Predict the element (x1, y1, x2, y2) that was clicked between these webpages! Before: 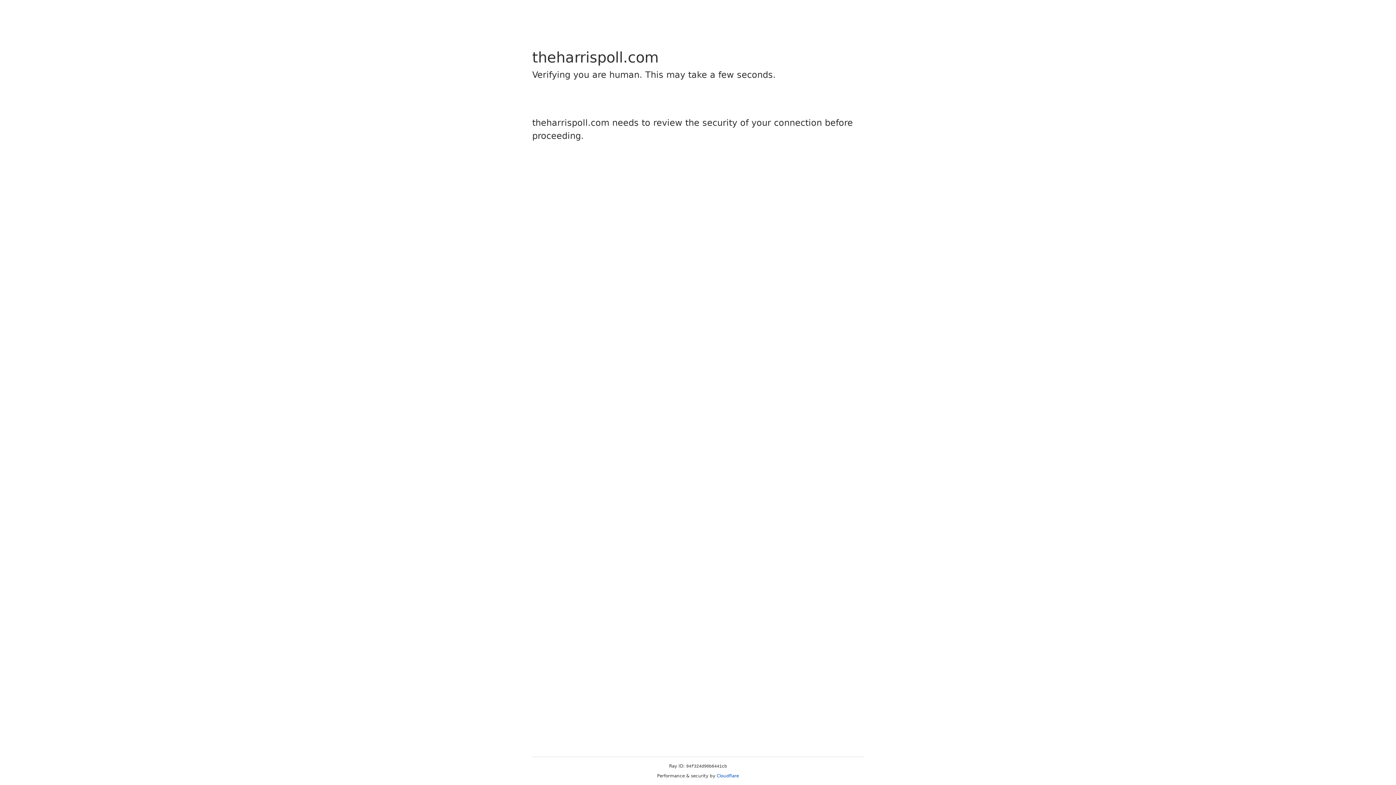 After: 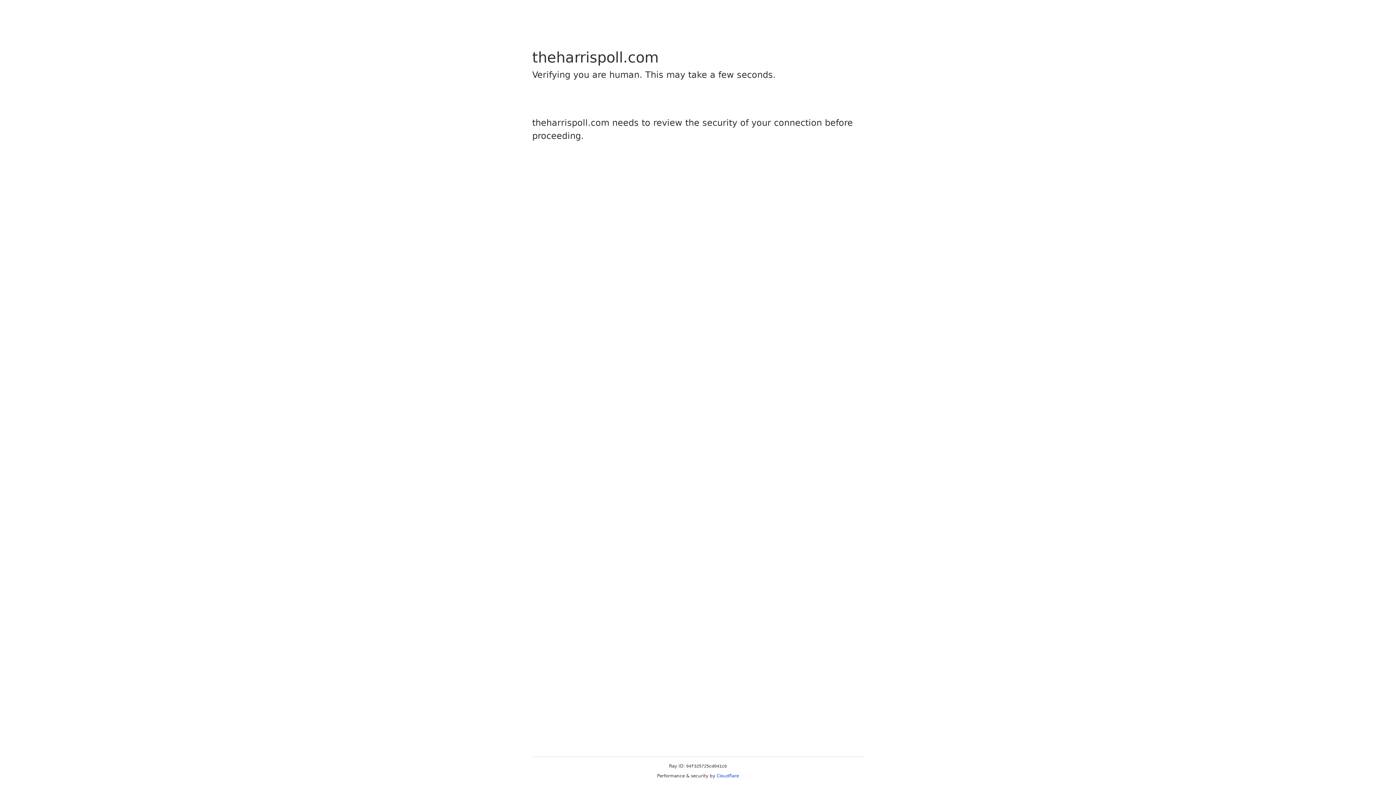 Action: label: Cloudflare bbox: (716, 773, 739, 778)